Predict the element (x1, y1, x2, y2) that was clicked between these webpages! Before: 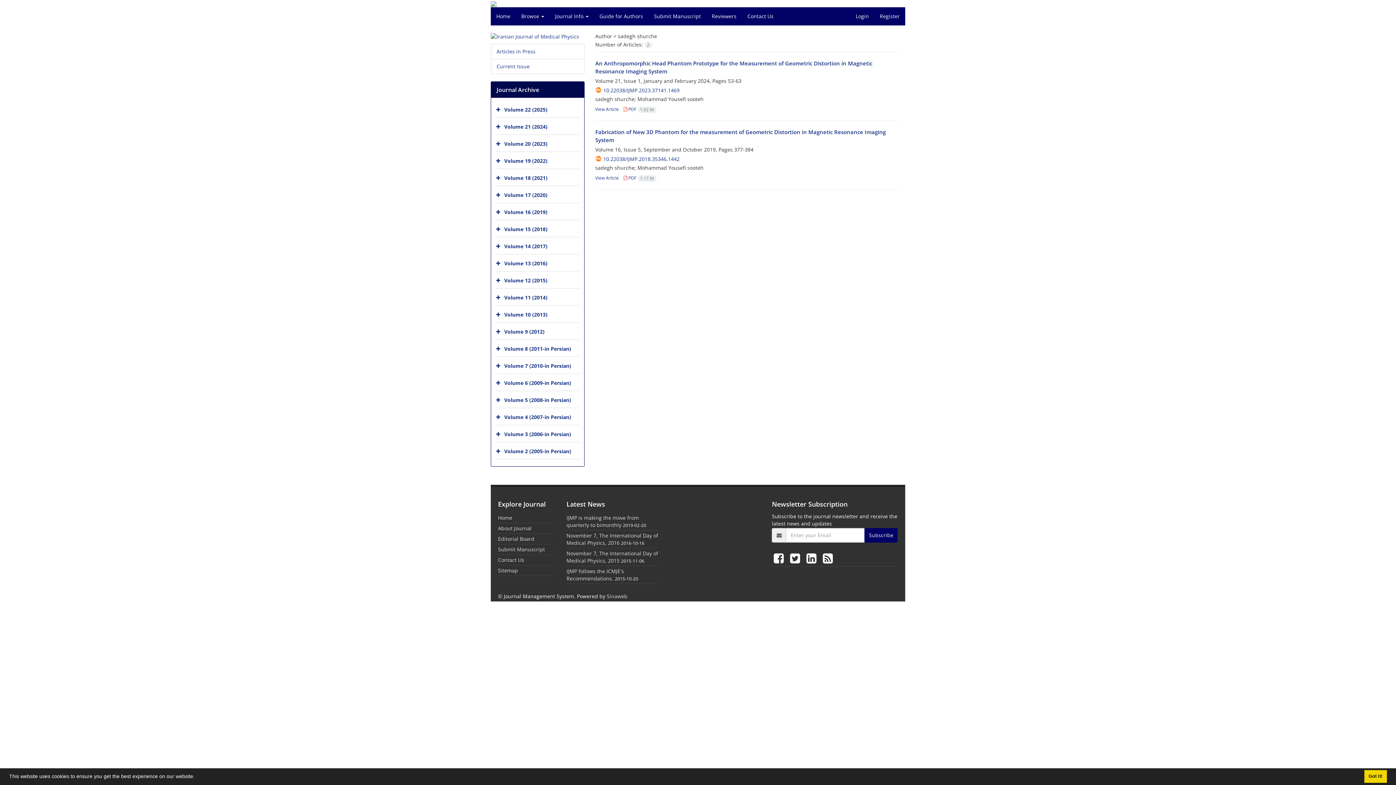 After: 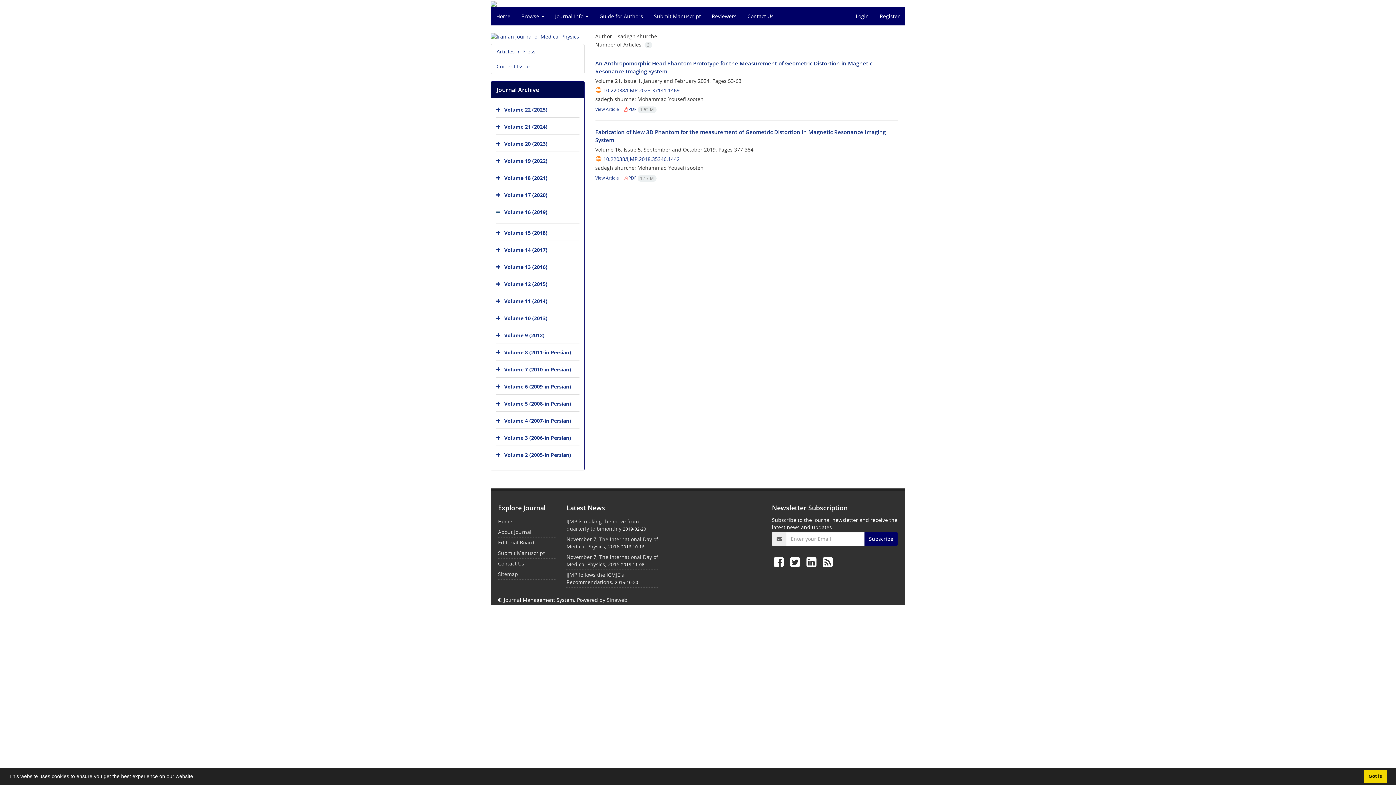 Action: bbox: (496, 205, 502, 220)